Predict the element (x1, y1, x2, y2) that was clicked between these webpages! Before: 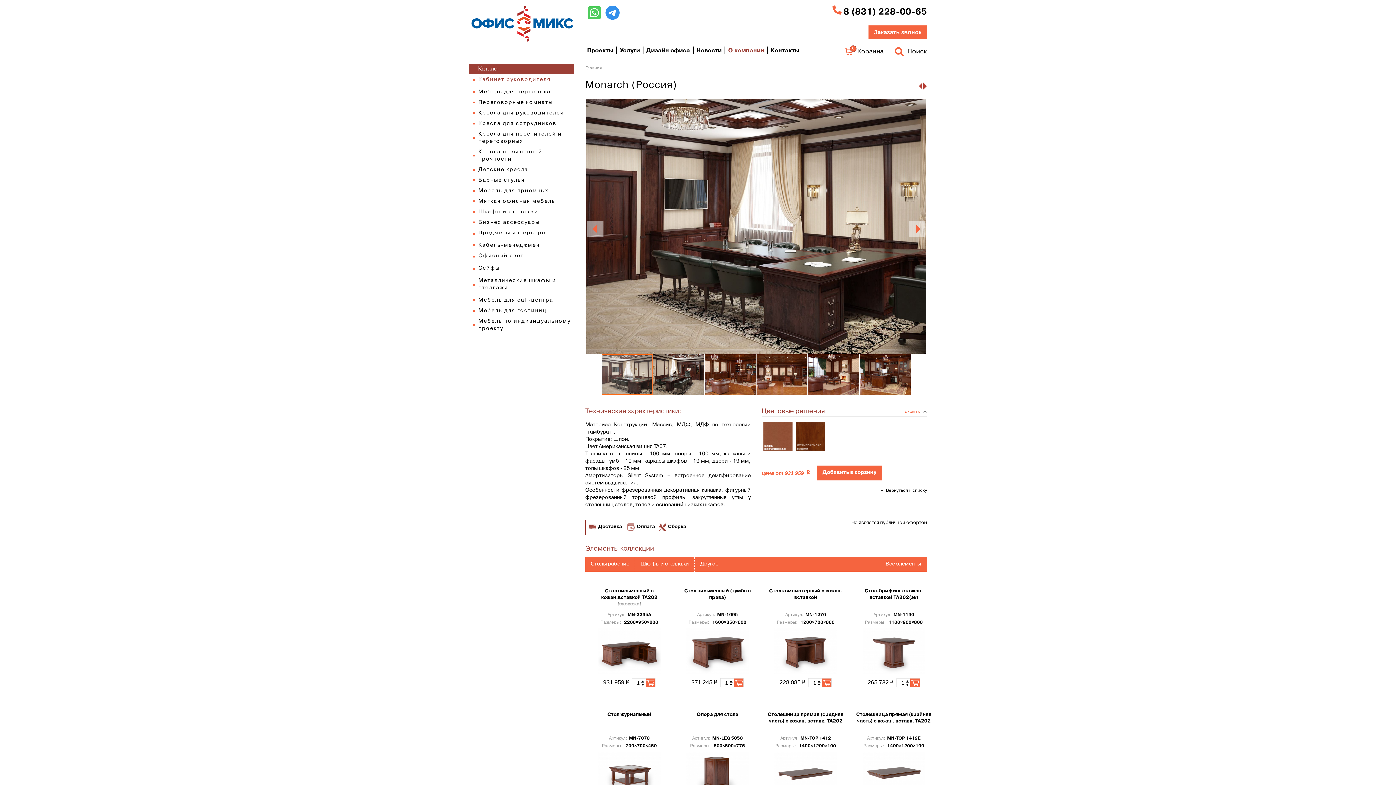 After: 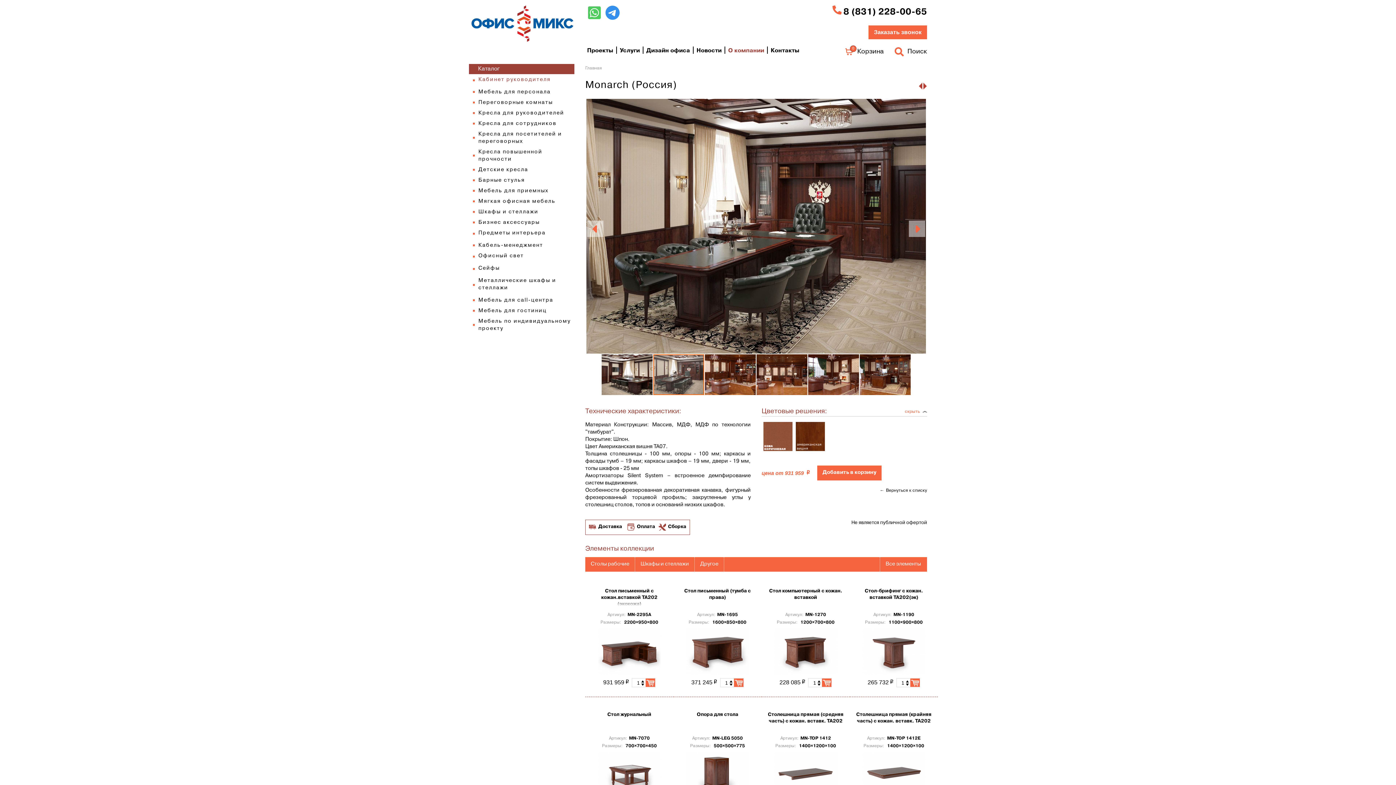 Action: bbox: (909, 220, 925, 236)